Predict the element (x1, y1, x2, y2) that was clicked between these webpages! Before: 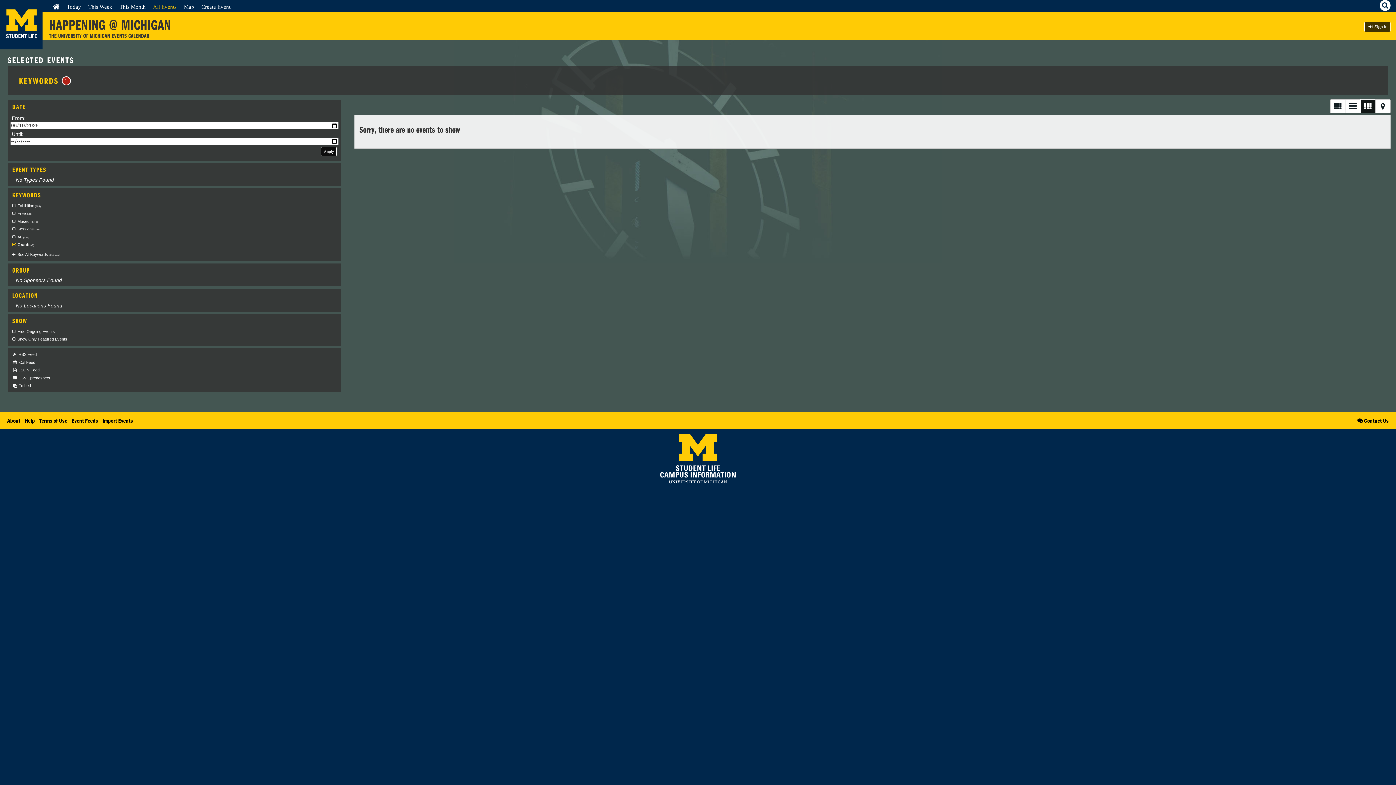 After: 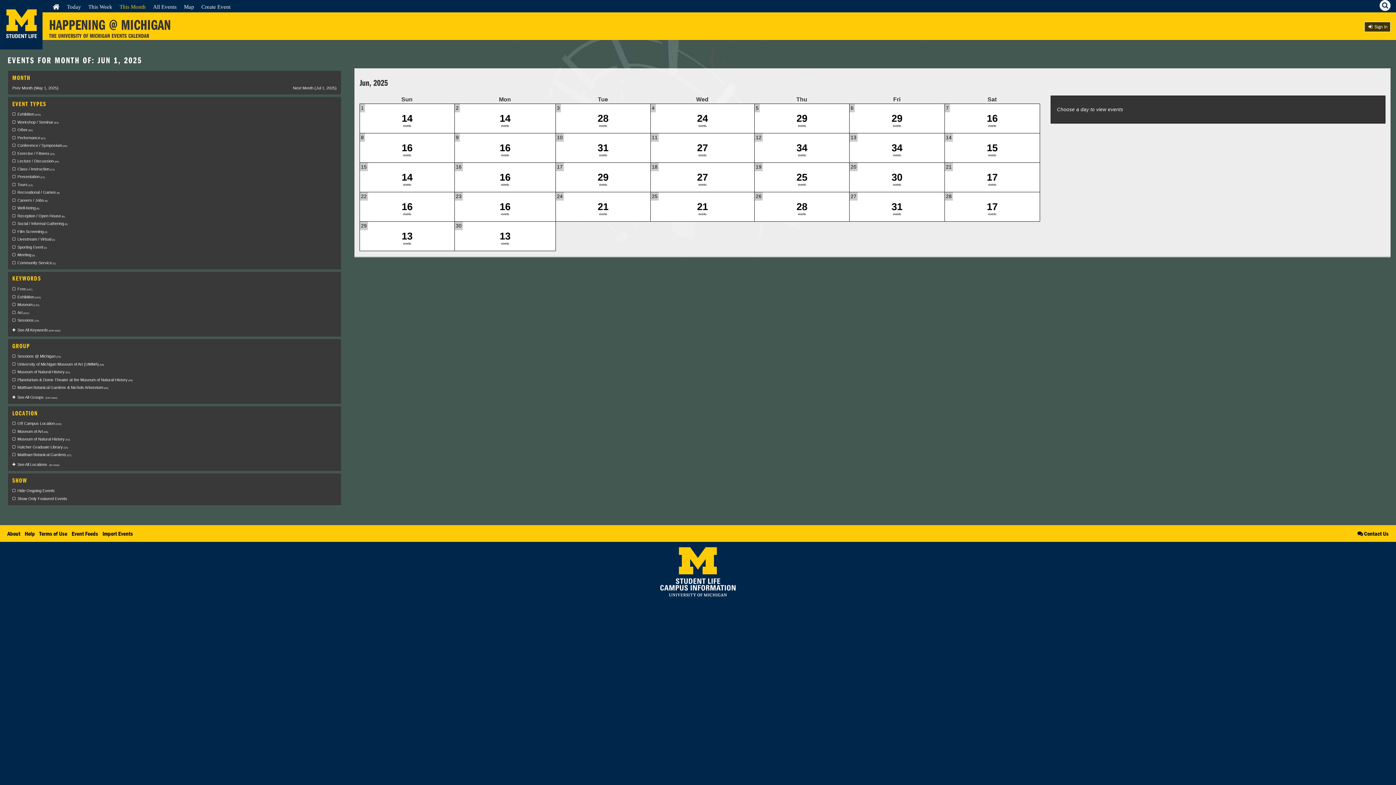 Action: label: This Month bbox: (119, 3, 145, 9)